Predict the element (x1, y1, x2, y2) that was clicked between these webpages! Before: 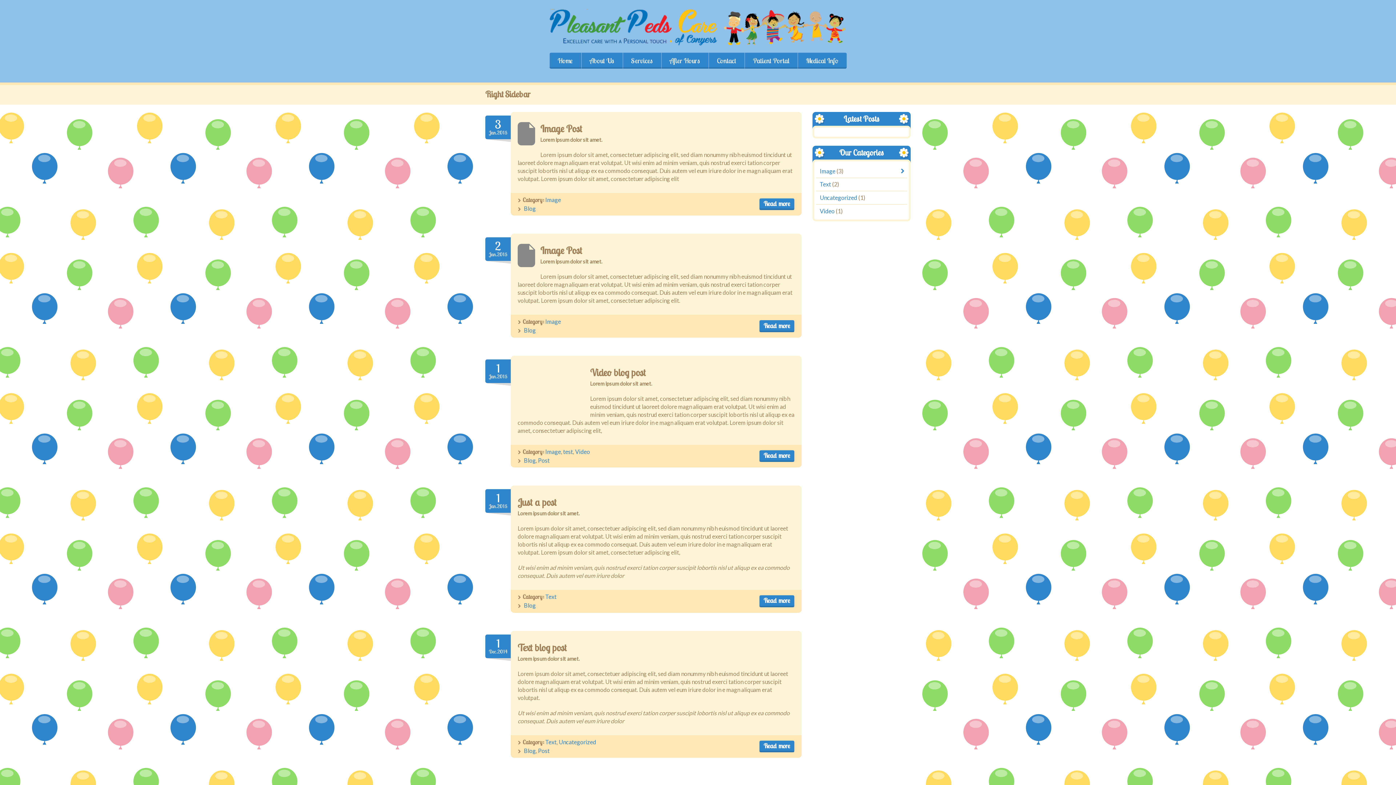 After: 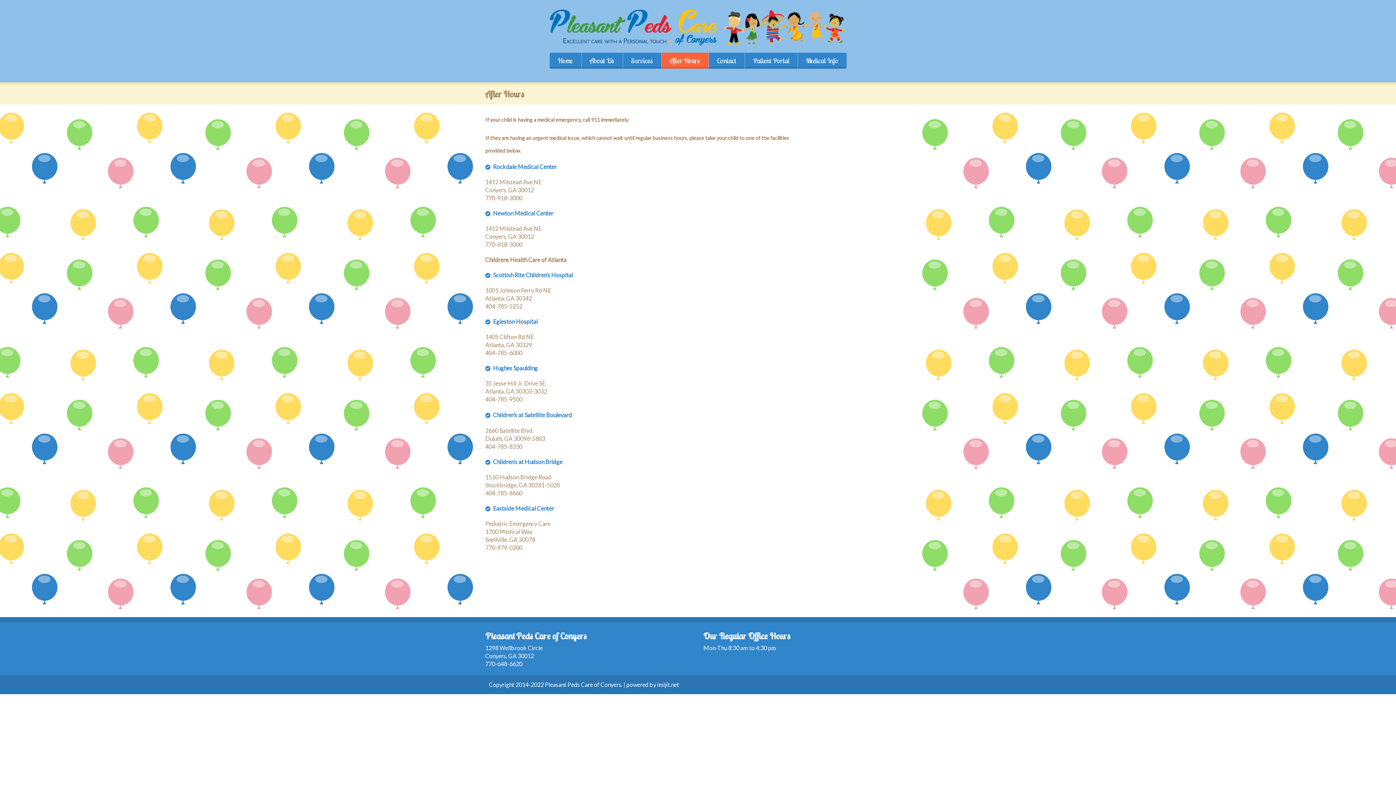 Action: bbox: (661, 52, 708, 68) label: After Hours